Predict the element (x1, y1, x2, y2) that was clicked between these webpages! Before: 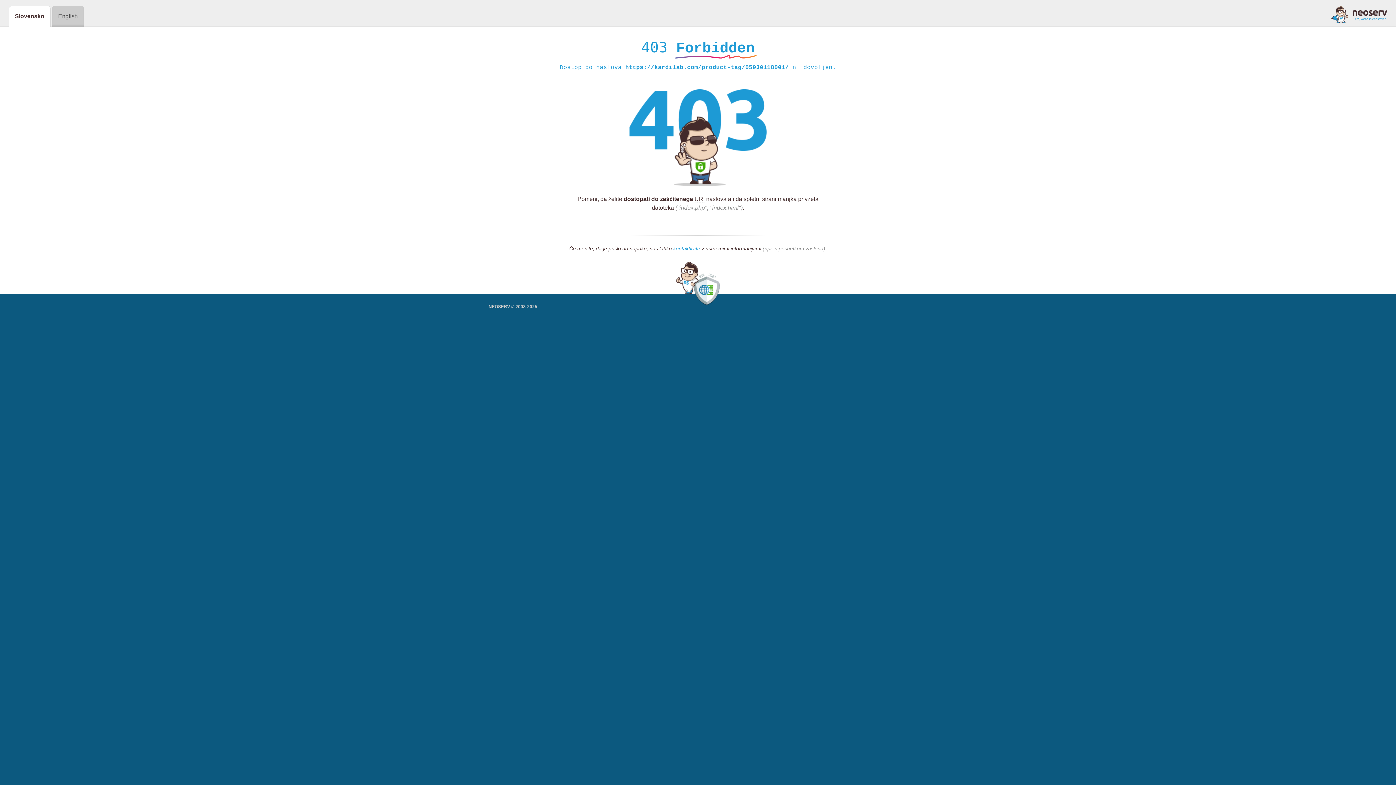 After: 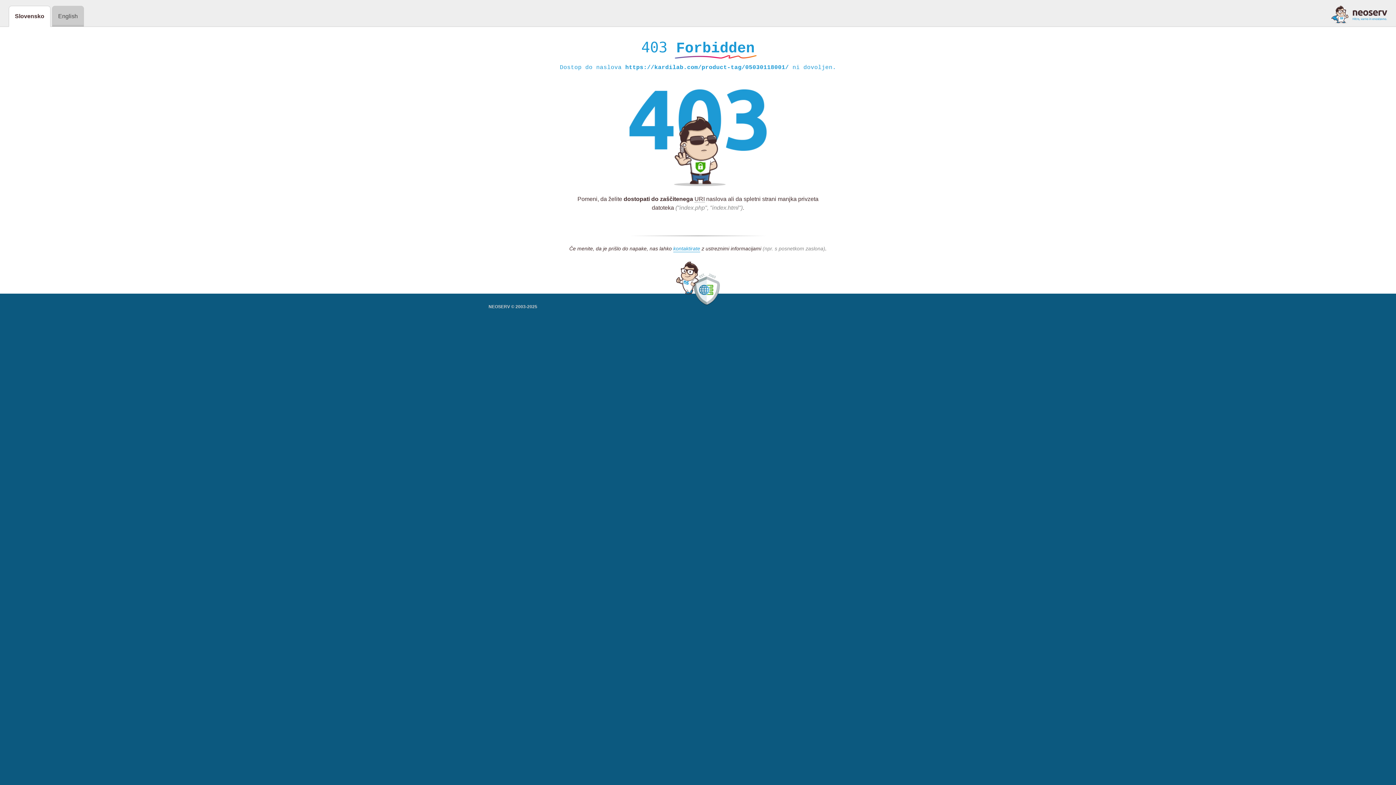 Action: bbox: (1331, 5, 1387, 23)